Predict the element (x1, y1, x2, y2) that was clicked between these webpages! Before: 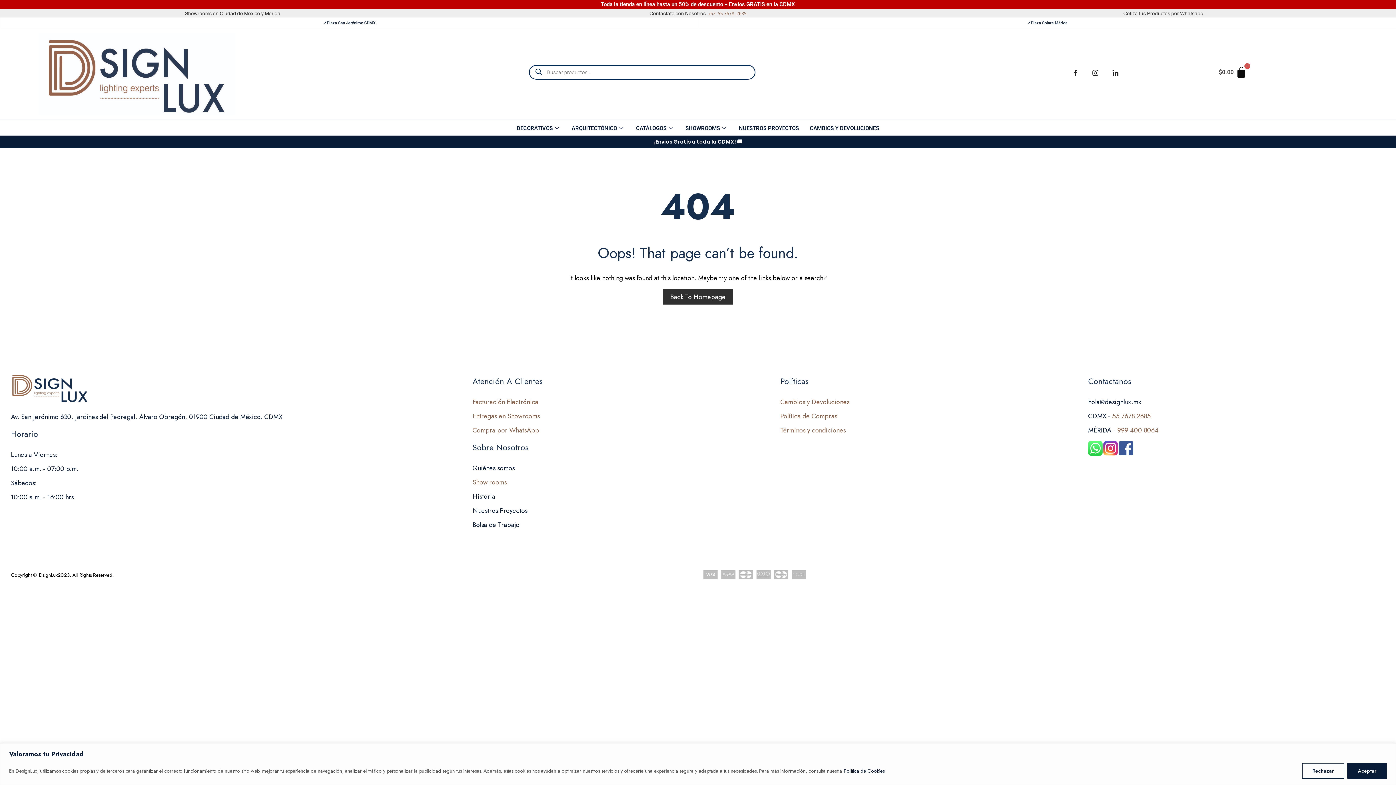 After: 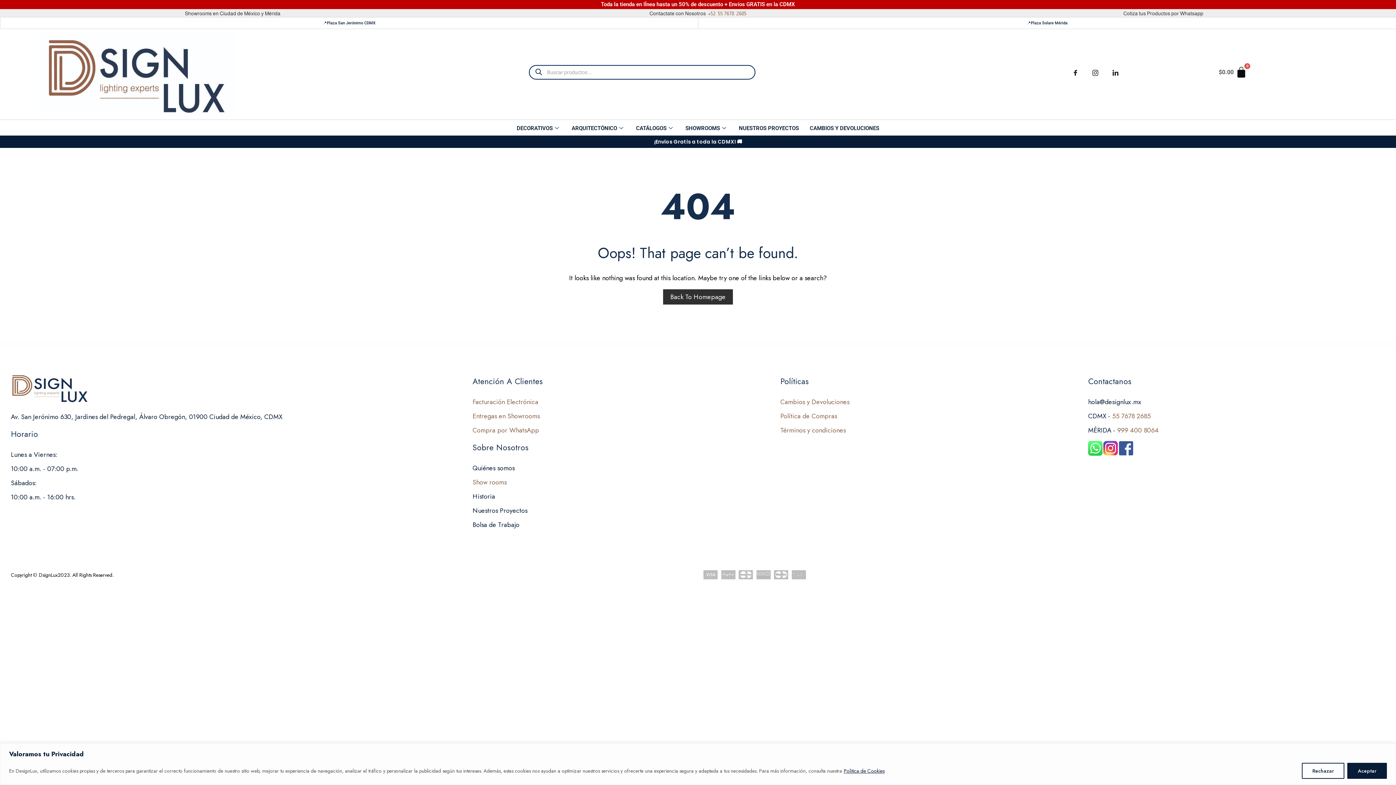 Action: bbox: (1119, 441, 1133, 455)